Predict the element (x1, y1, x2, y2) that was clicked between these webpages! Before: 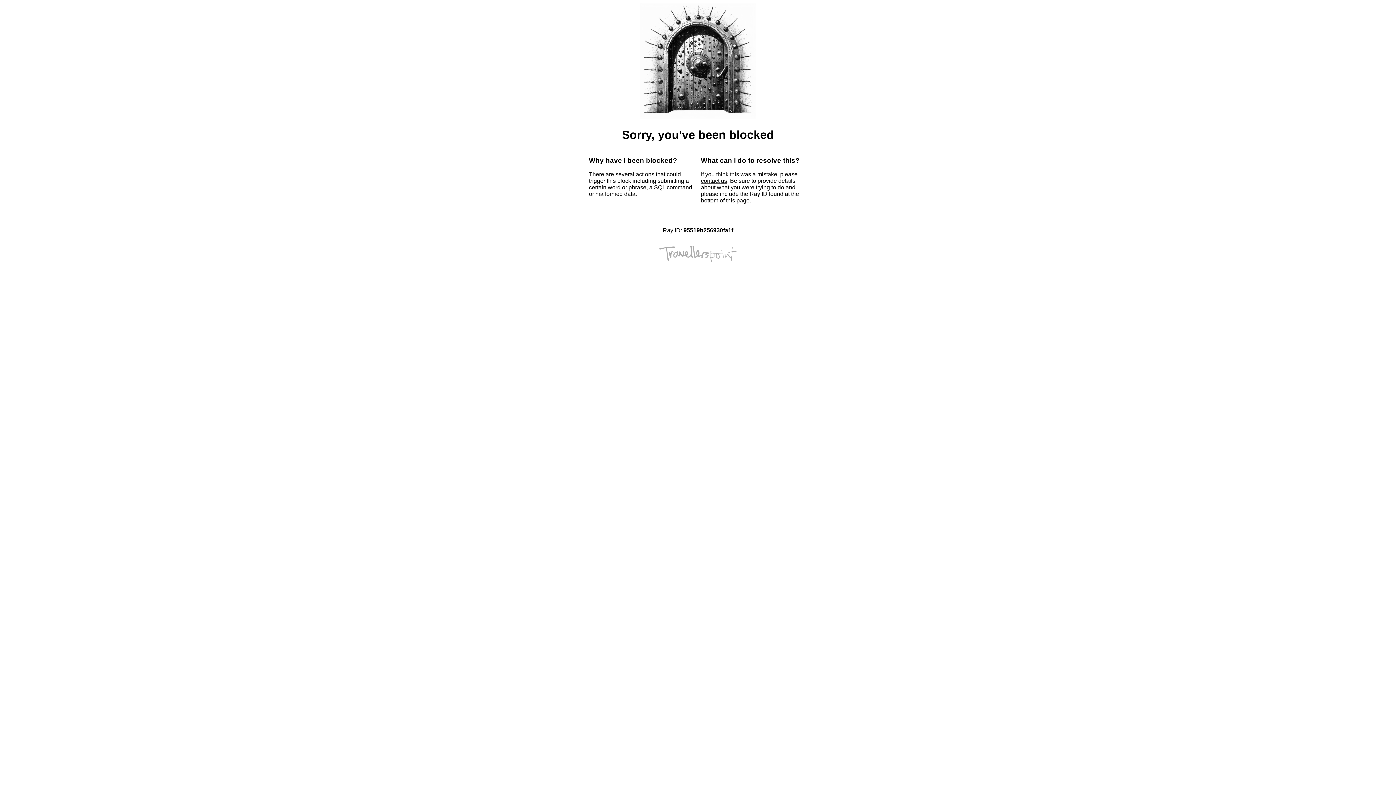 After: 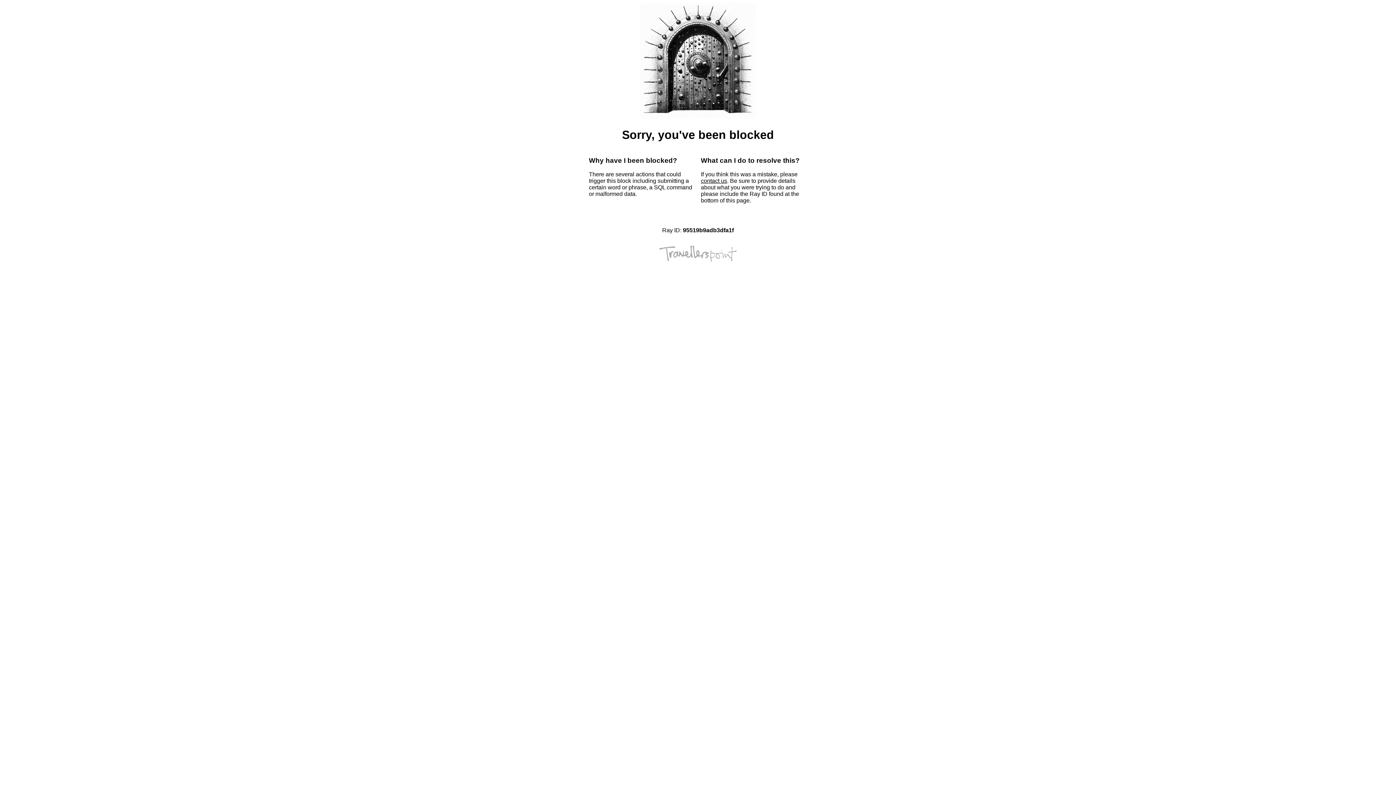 Action: label: contact us bbox: (701, 177, 727, 184)